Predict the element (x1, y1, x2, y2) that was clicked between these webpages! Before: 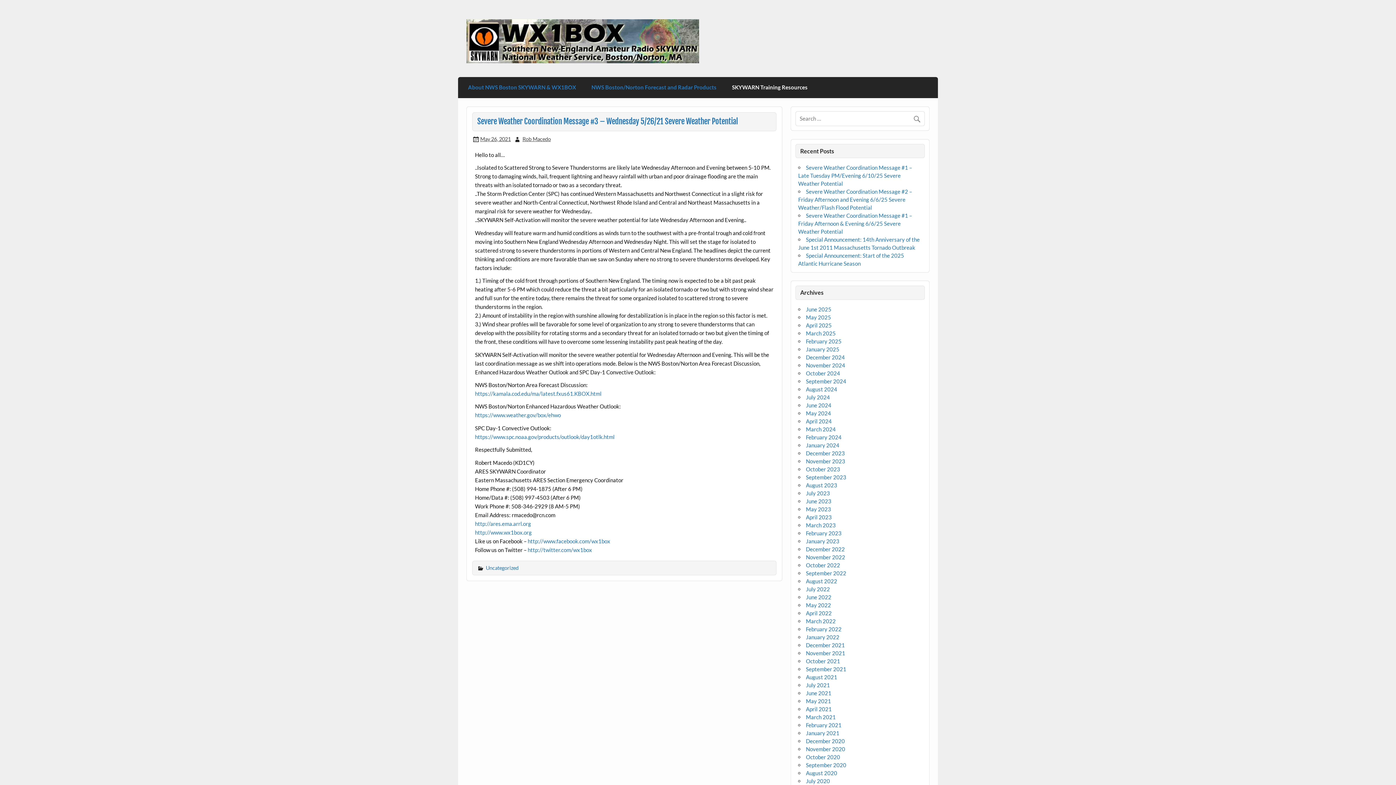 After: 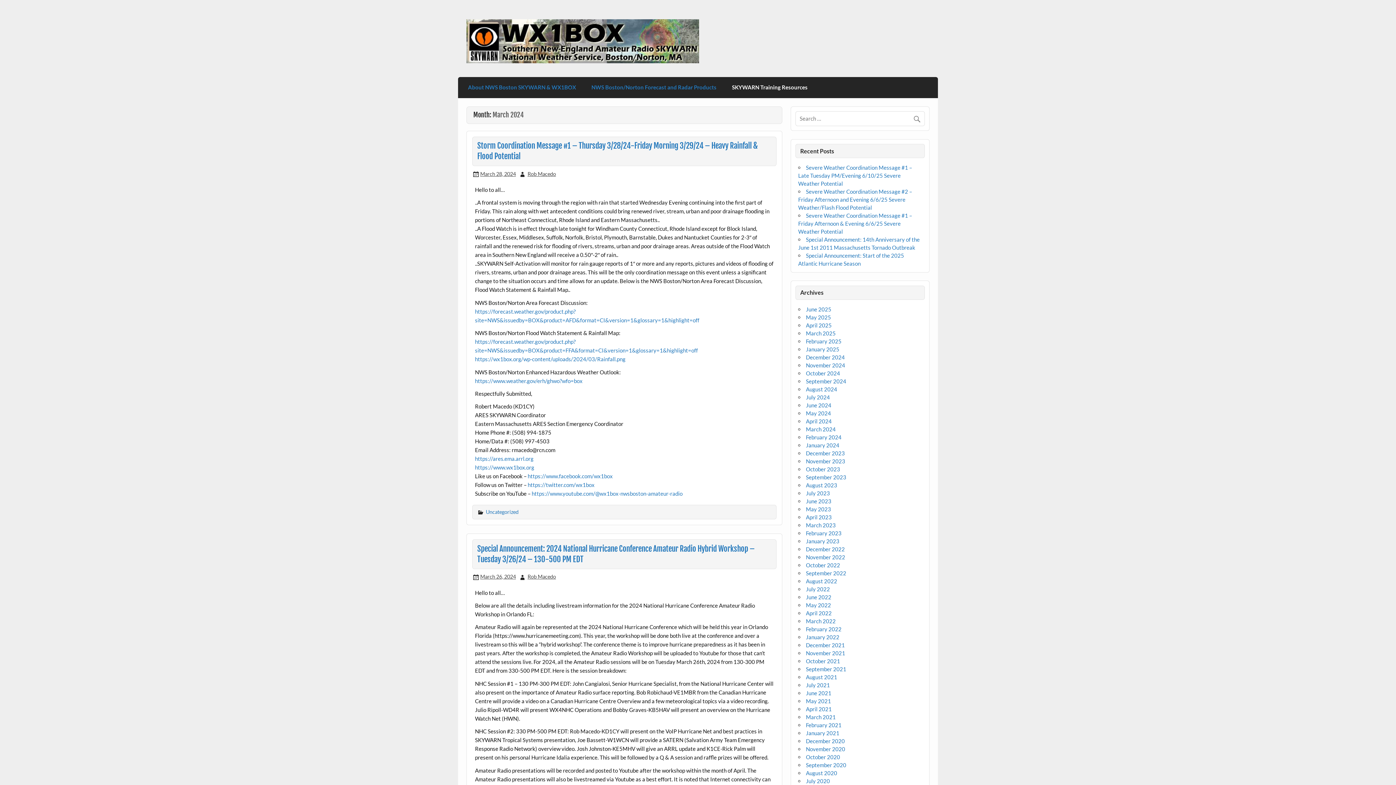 Action: label: March 2024 bbox: (806, 426, 835, 432)